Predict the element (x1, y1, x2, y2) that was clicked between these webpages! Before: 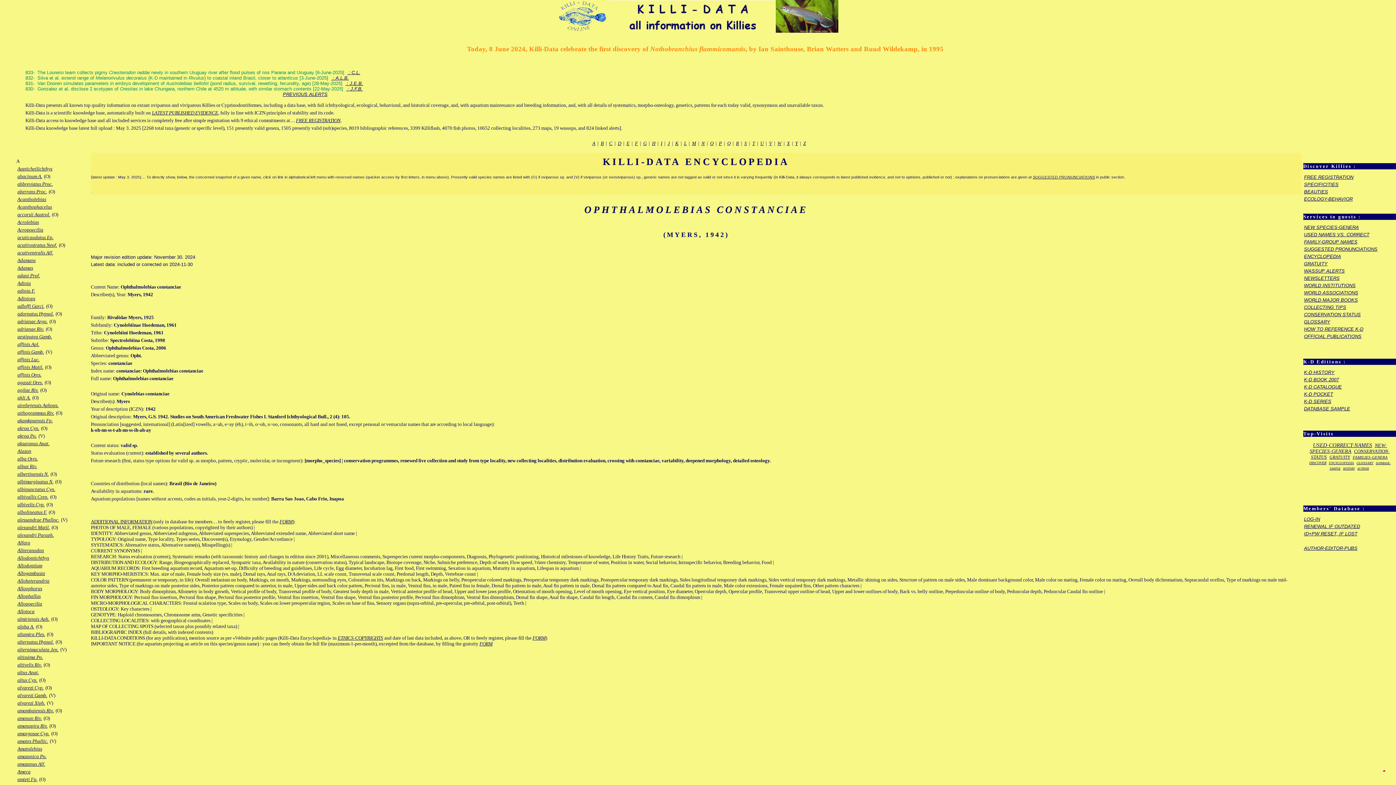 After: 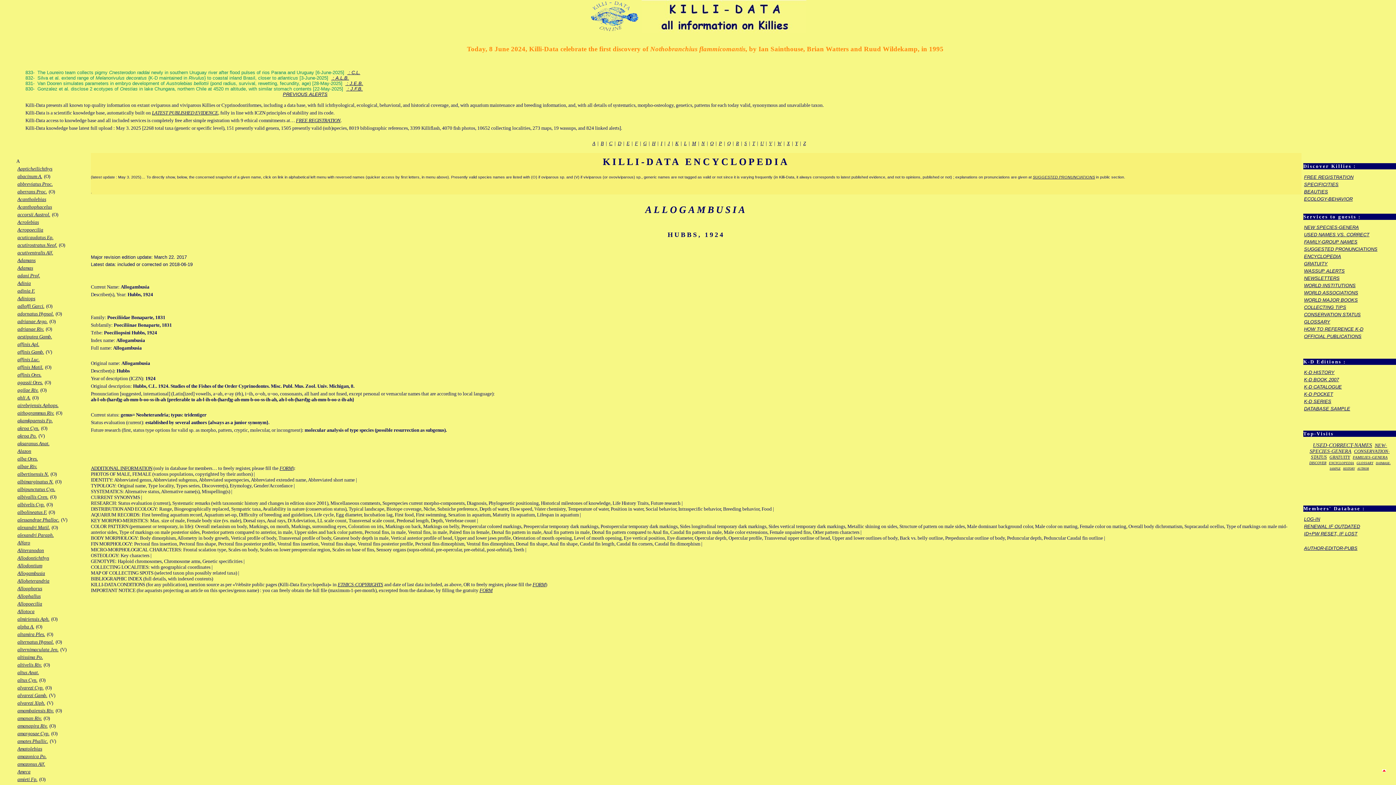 Action: label: Allogambusia bbox: (17, 570, 45, 576)